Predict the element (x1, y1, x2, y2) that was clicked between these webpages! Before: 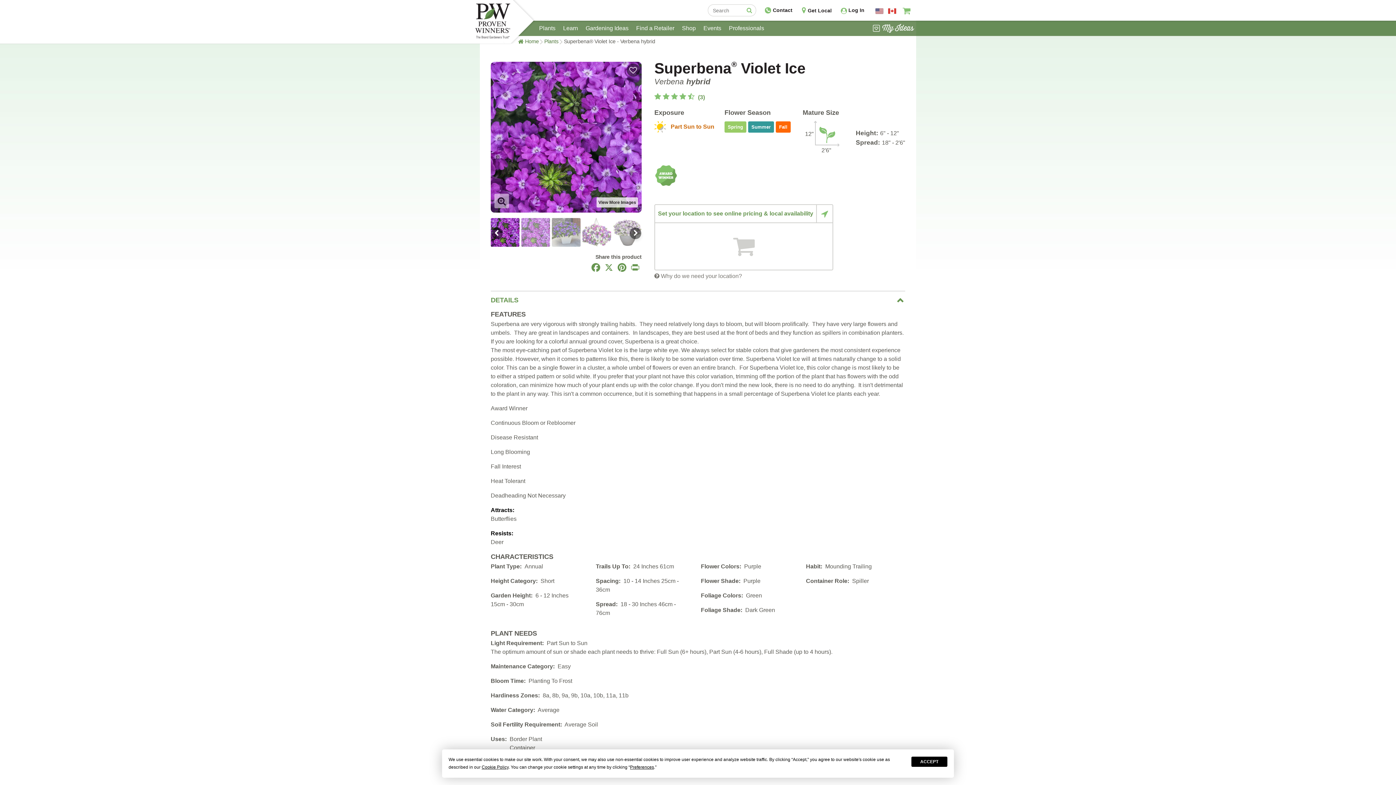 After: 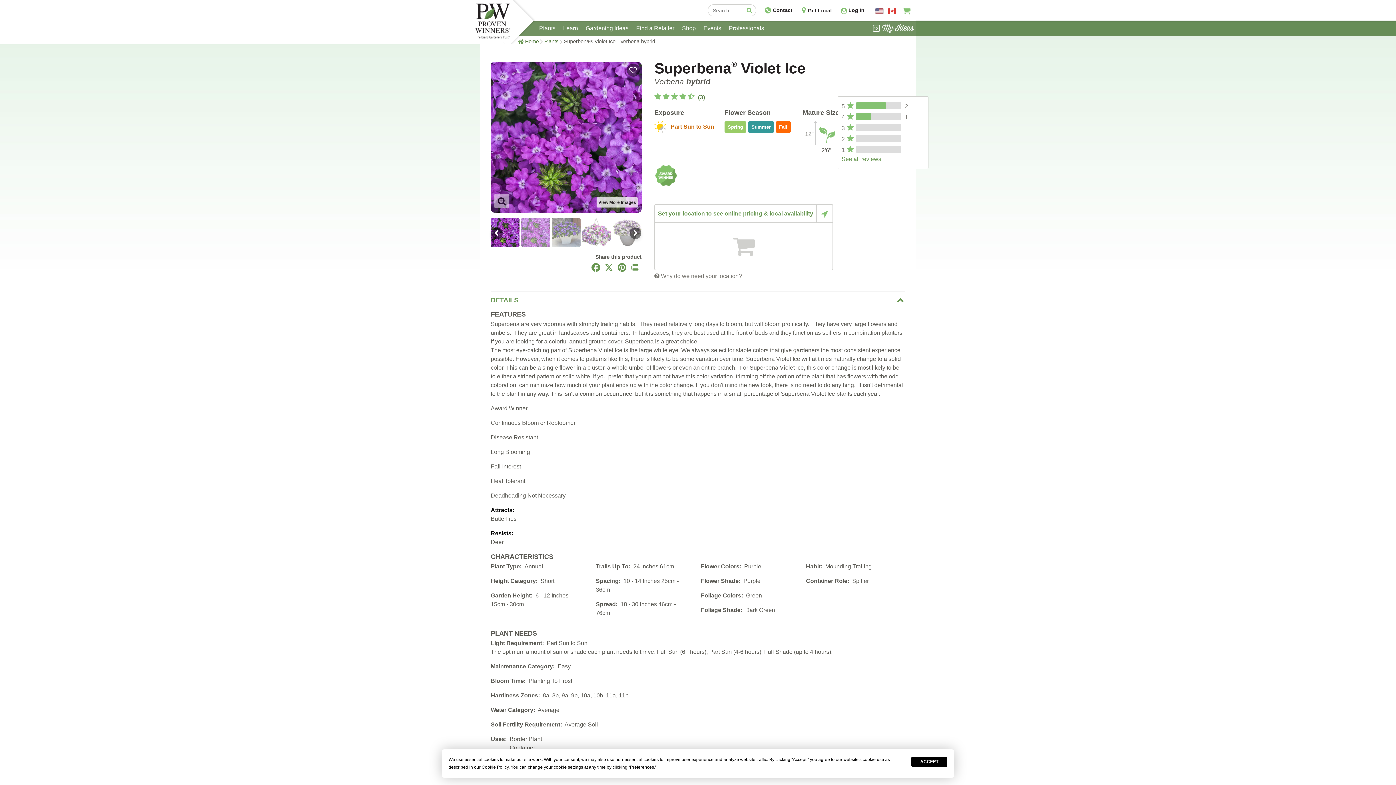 Action: bbox: (654, 94, 705, 100) label: (3)